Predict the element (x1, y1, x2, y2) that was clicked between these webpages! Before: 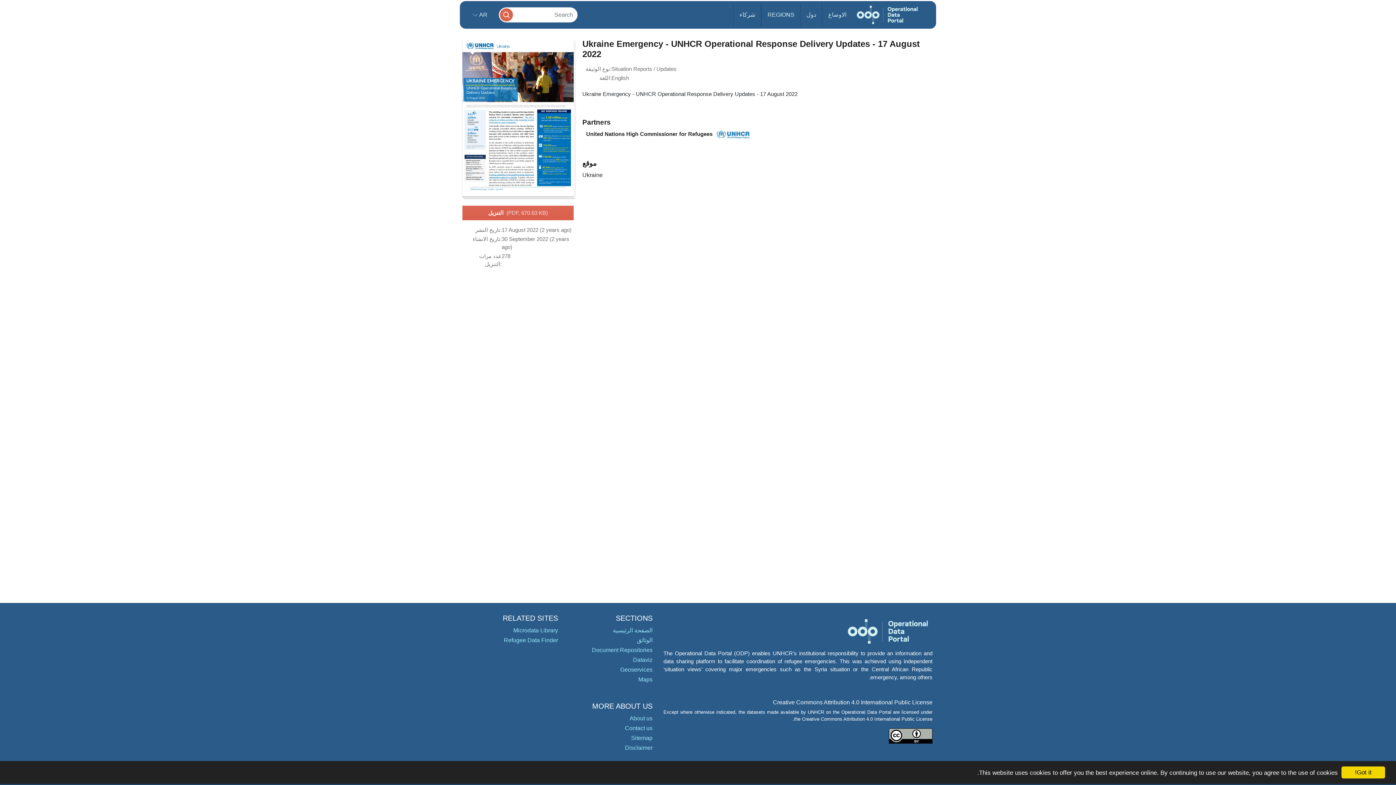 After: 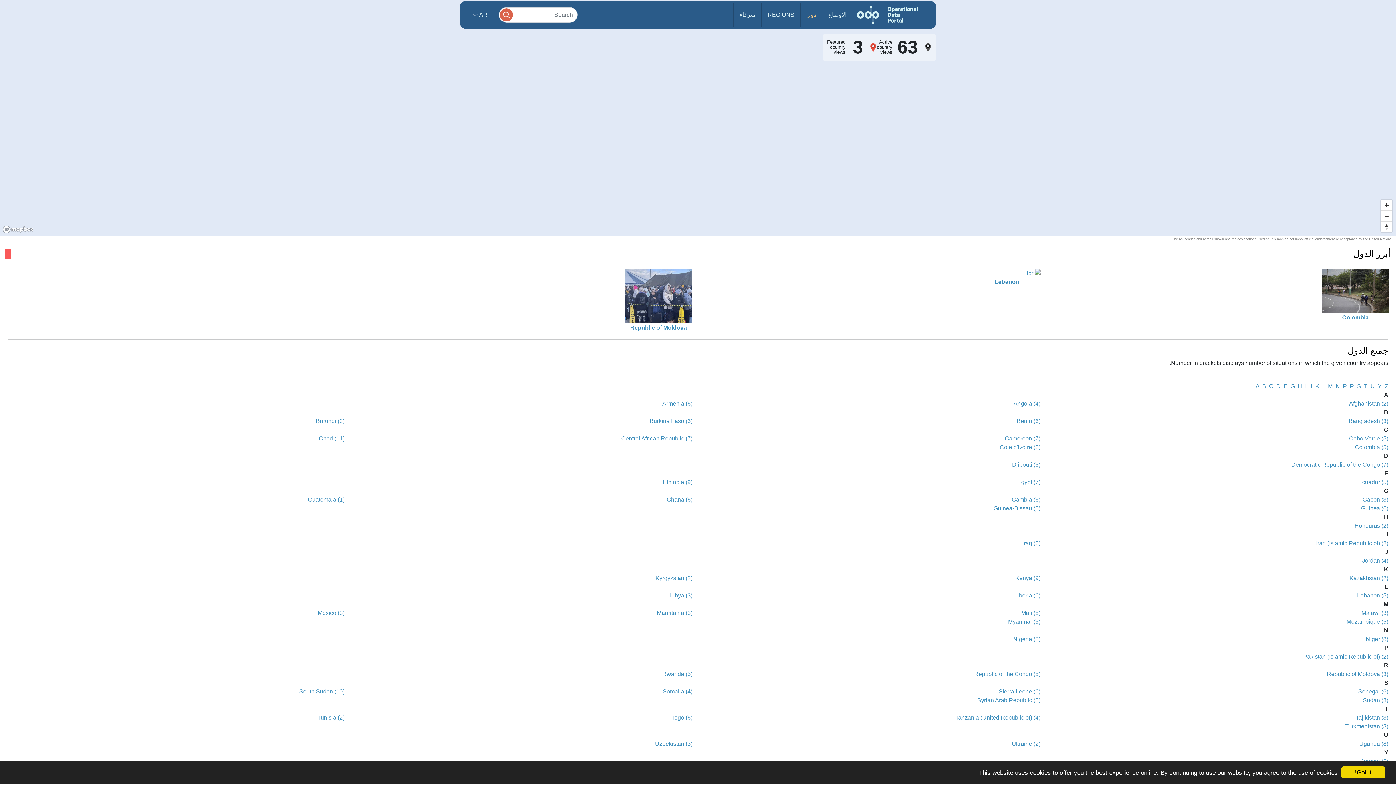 Action: bbox: (800, 3, 822, 26) label: دول